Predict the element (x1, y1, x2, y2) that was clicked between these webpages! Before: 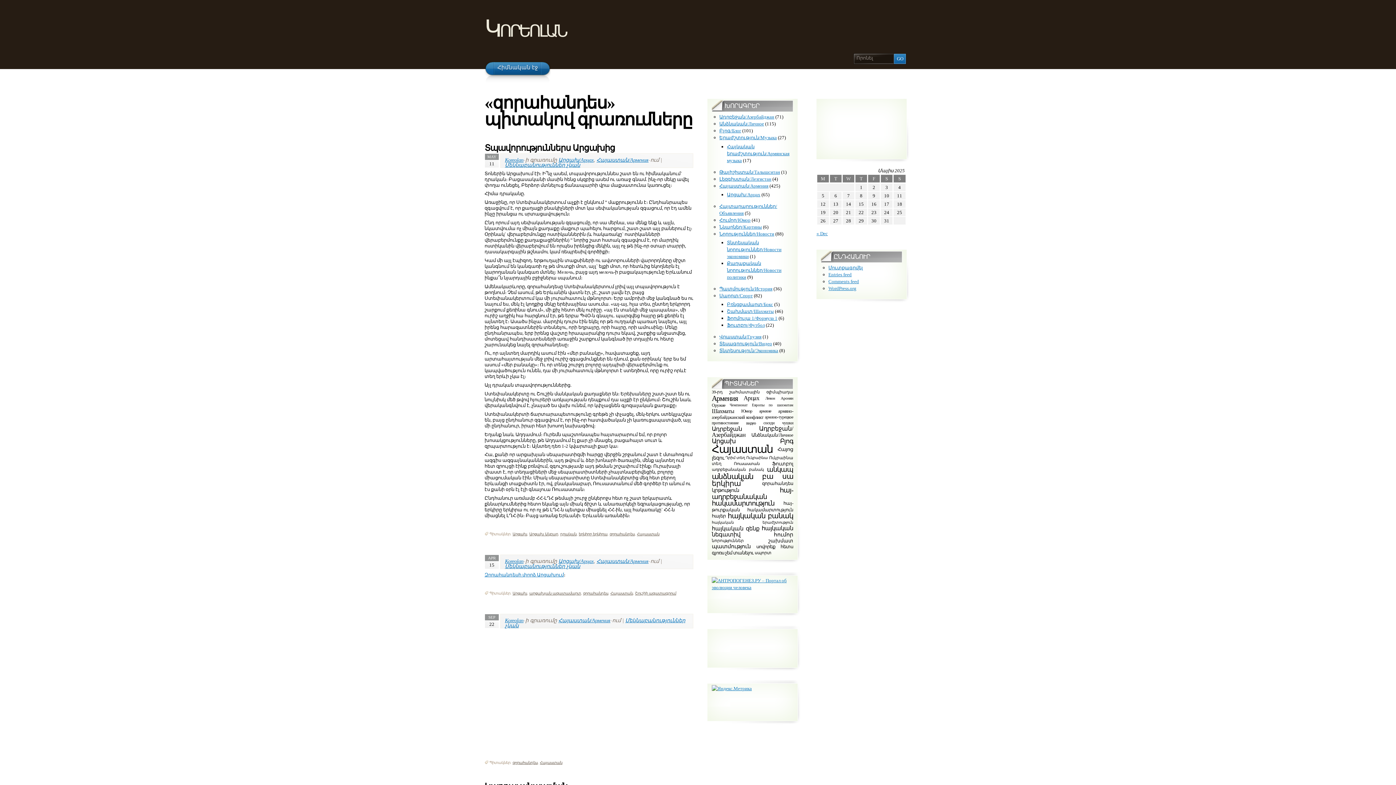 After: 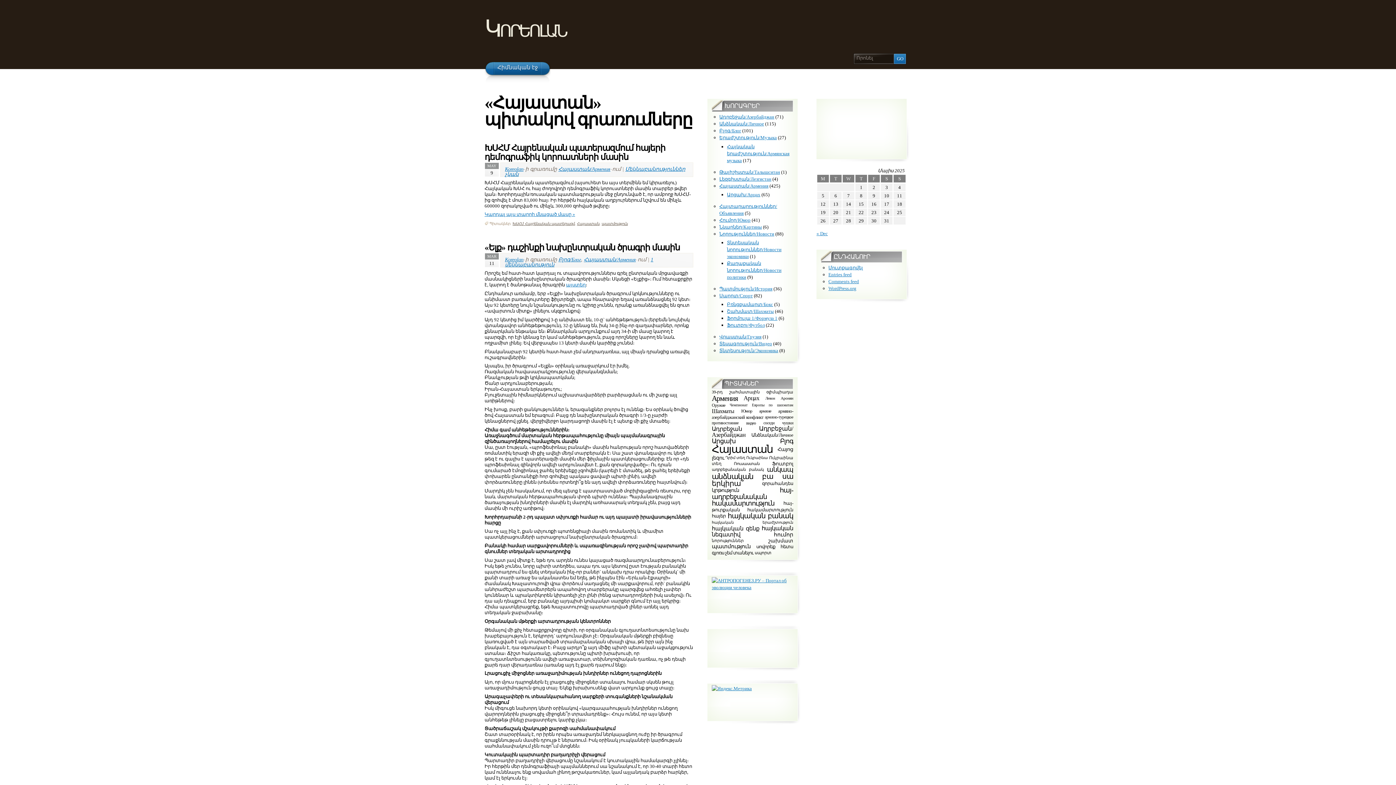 Action: label: Հայաստան (284 items) bbox: (712, 443, 772, 455)